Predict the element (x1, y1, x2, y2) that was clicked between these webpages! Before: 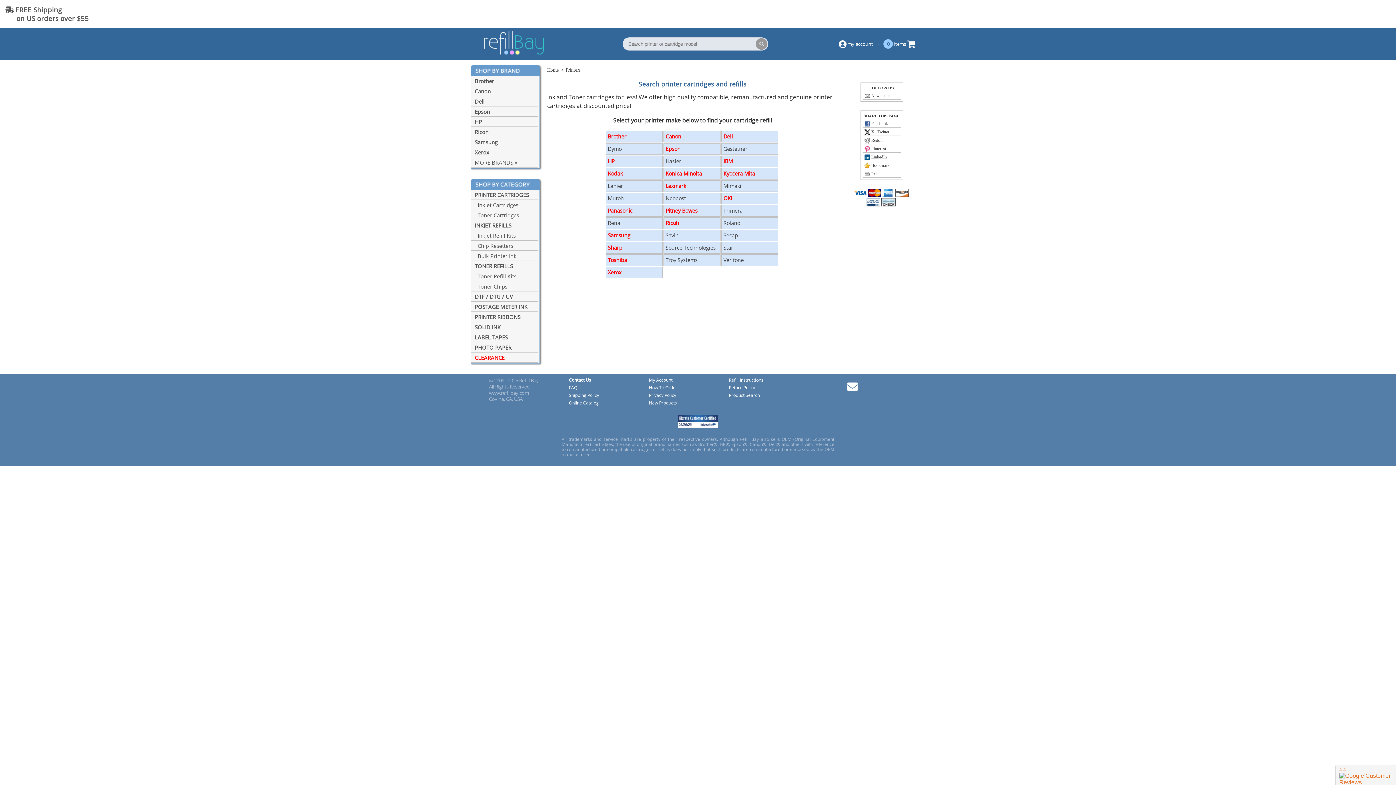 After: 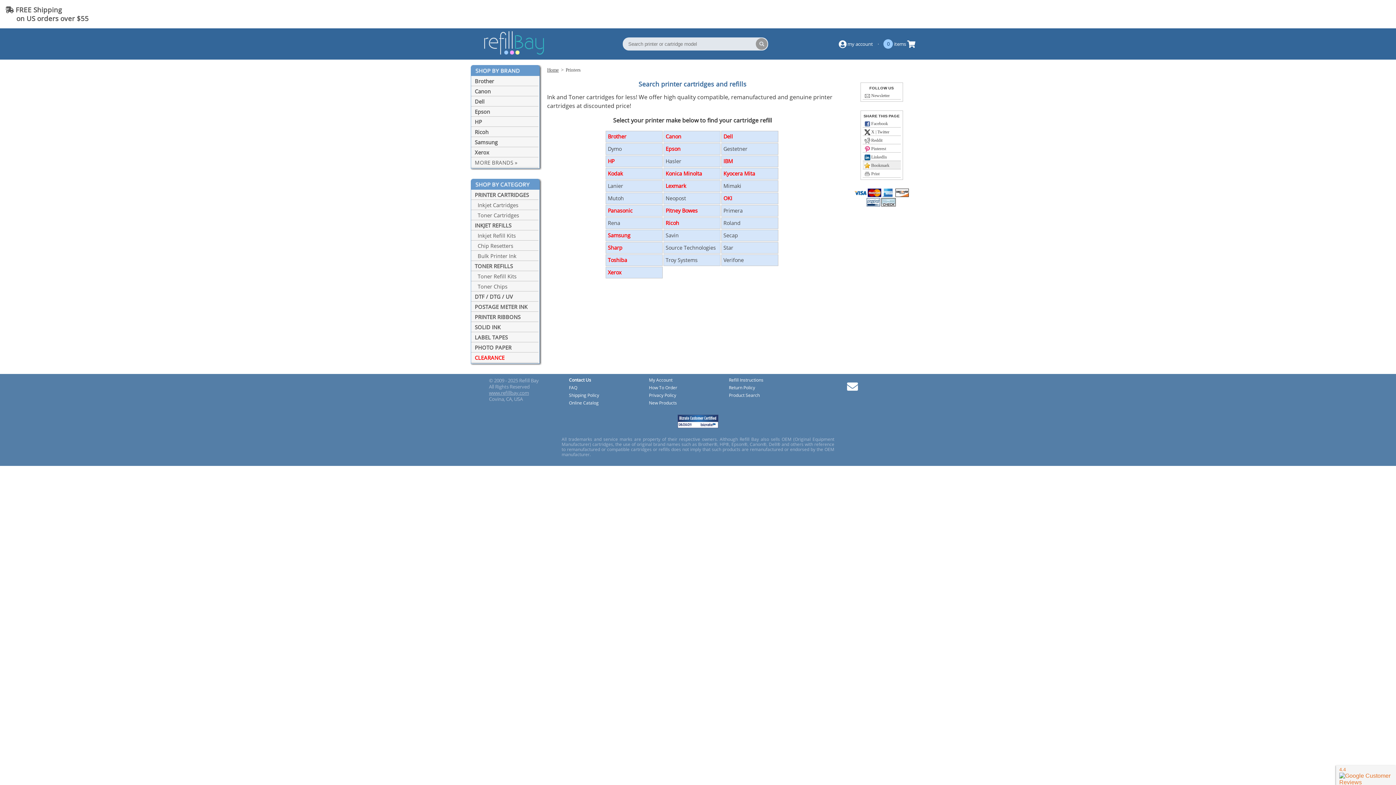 Action: label:  Bookmark bbox: (862, 161, 900, 169)